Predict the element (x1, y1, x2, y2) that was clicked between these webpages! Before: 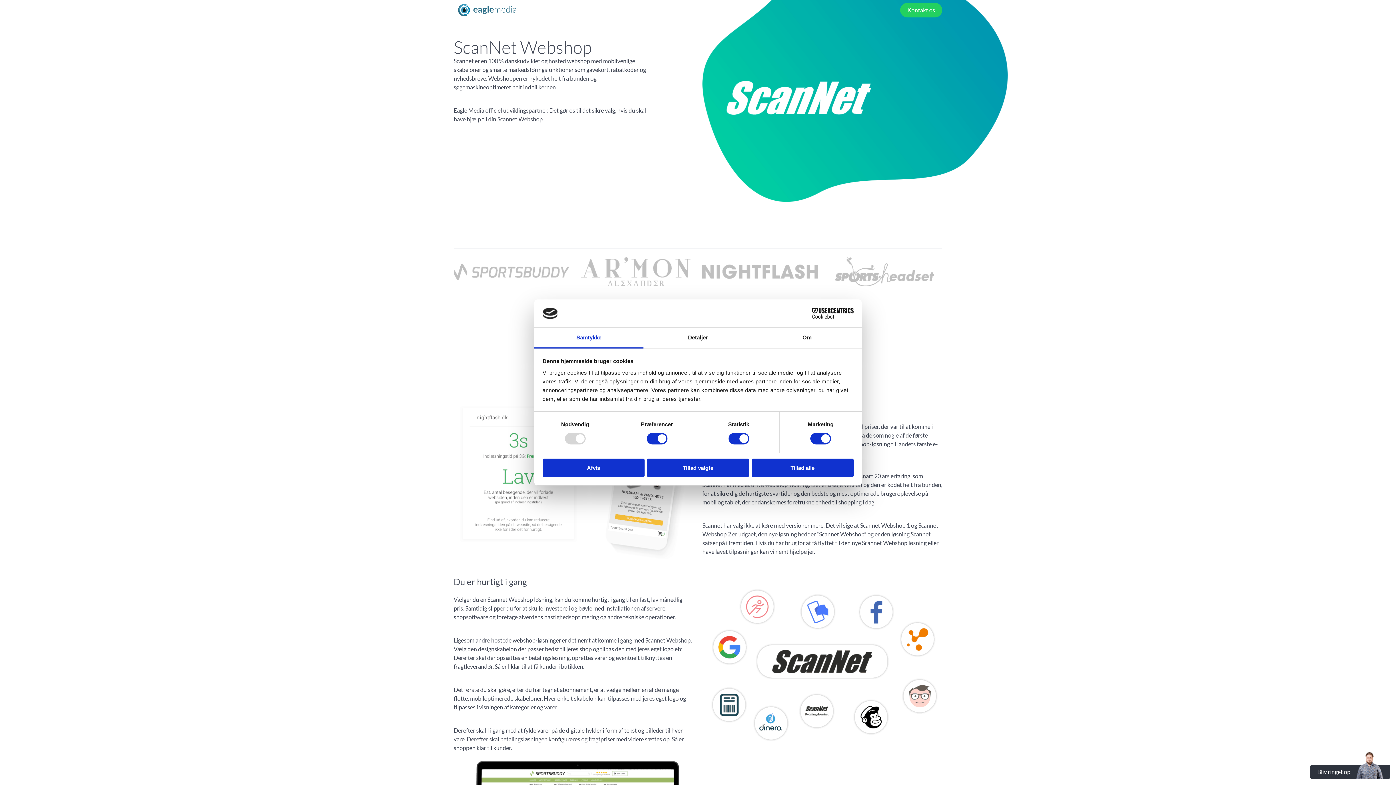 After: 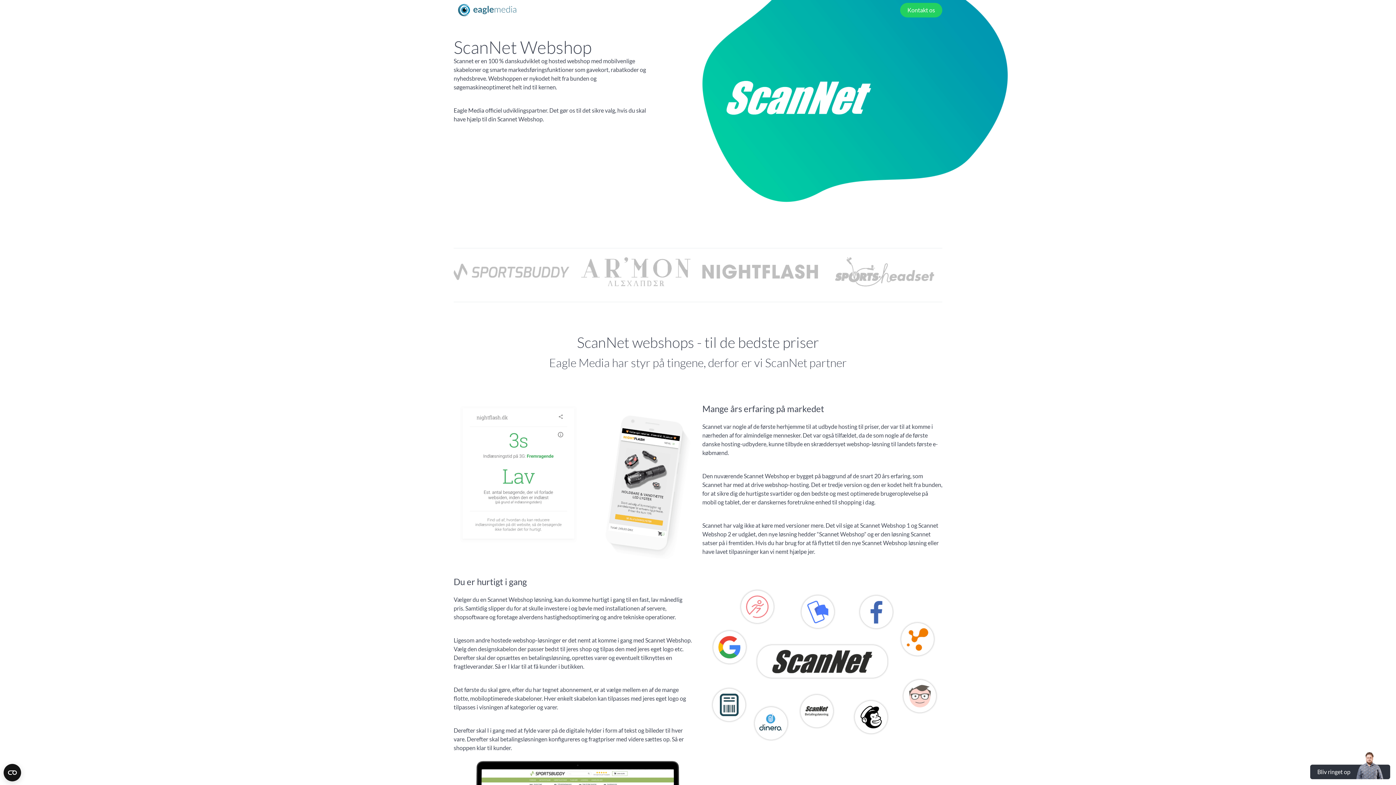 Action: bbox: (542, 458, 644, 477) label: Afvis